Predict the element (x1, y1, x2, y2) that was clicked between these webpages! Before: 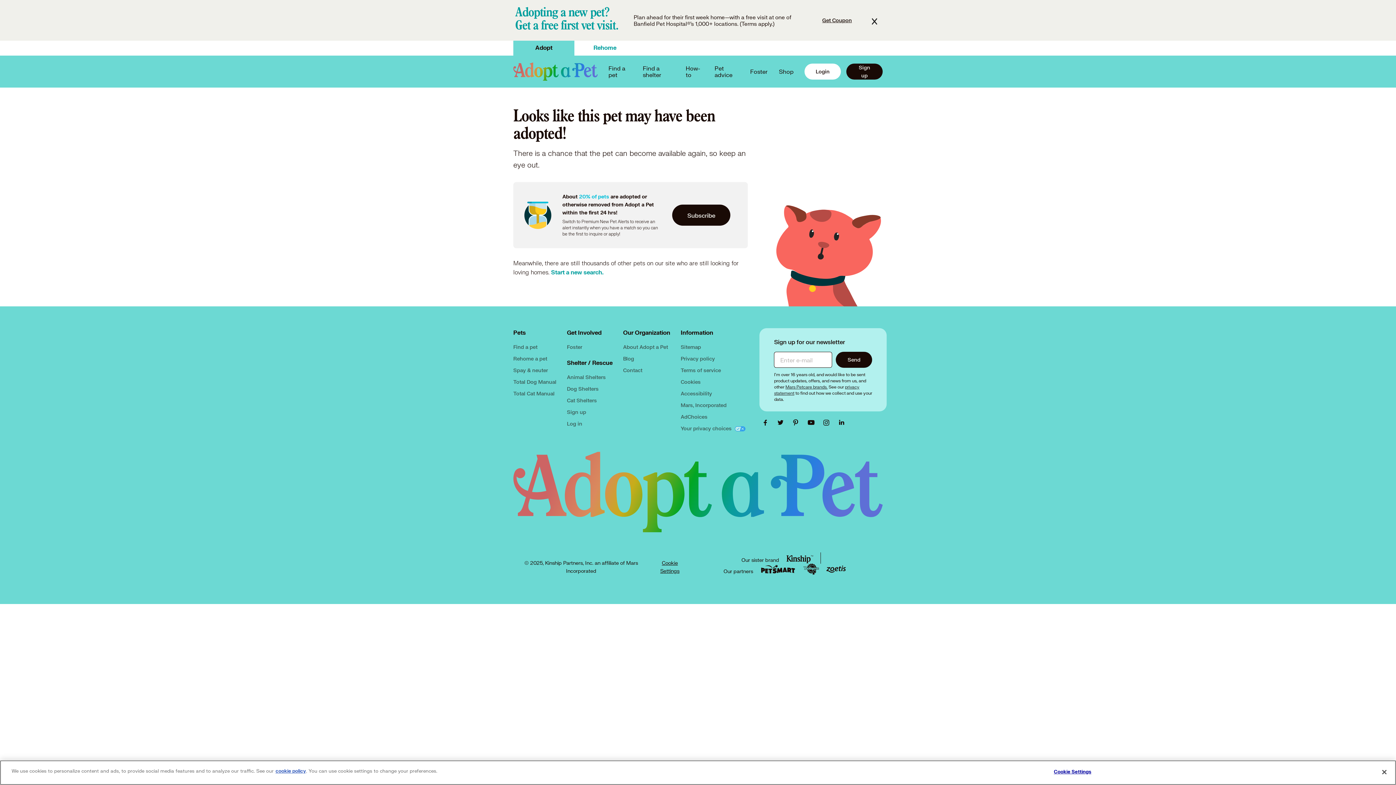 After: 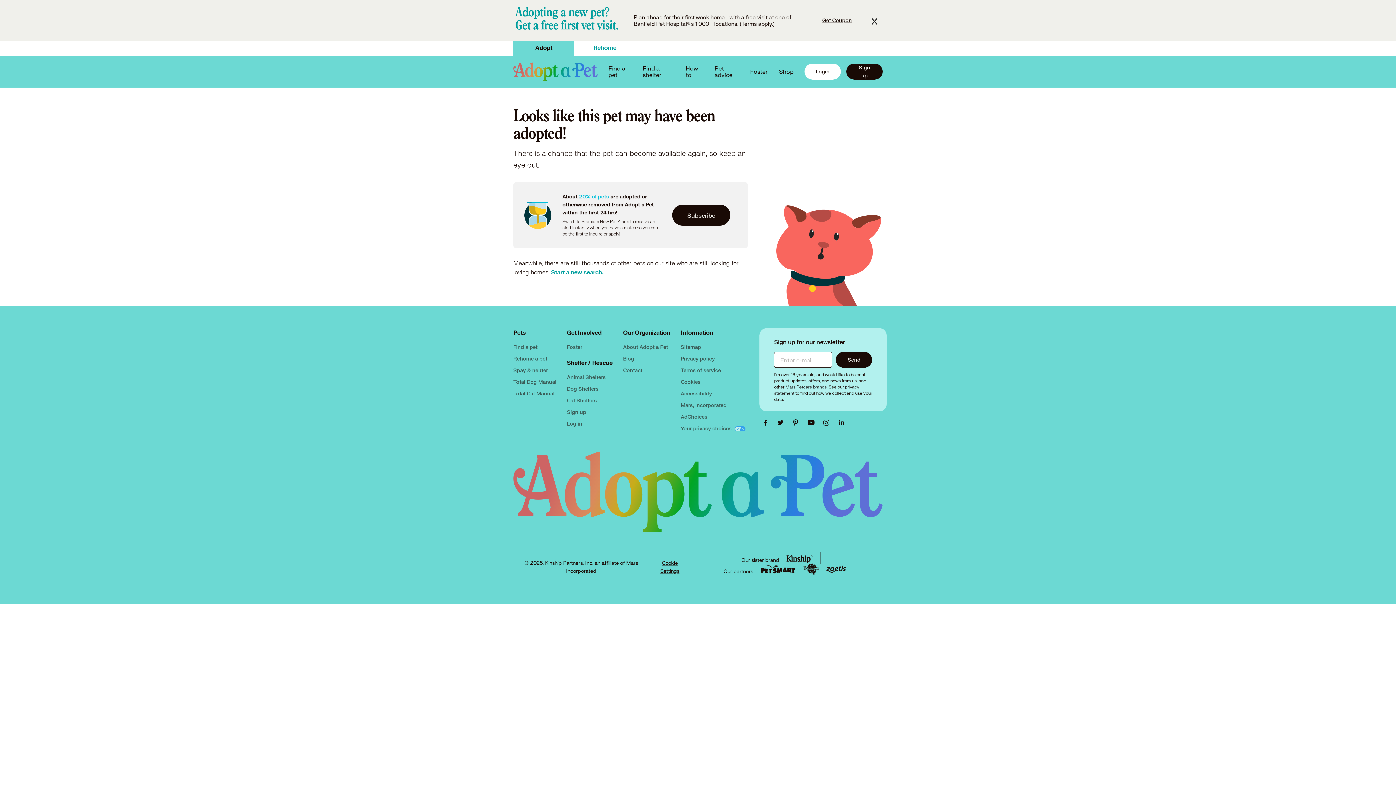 Action: label: Close bbox: (1376, 764, 1392, 780)